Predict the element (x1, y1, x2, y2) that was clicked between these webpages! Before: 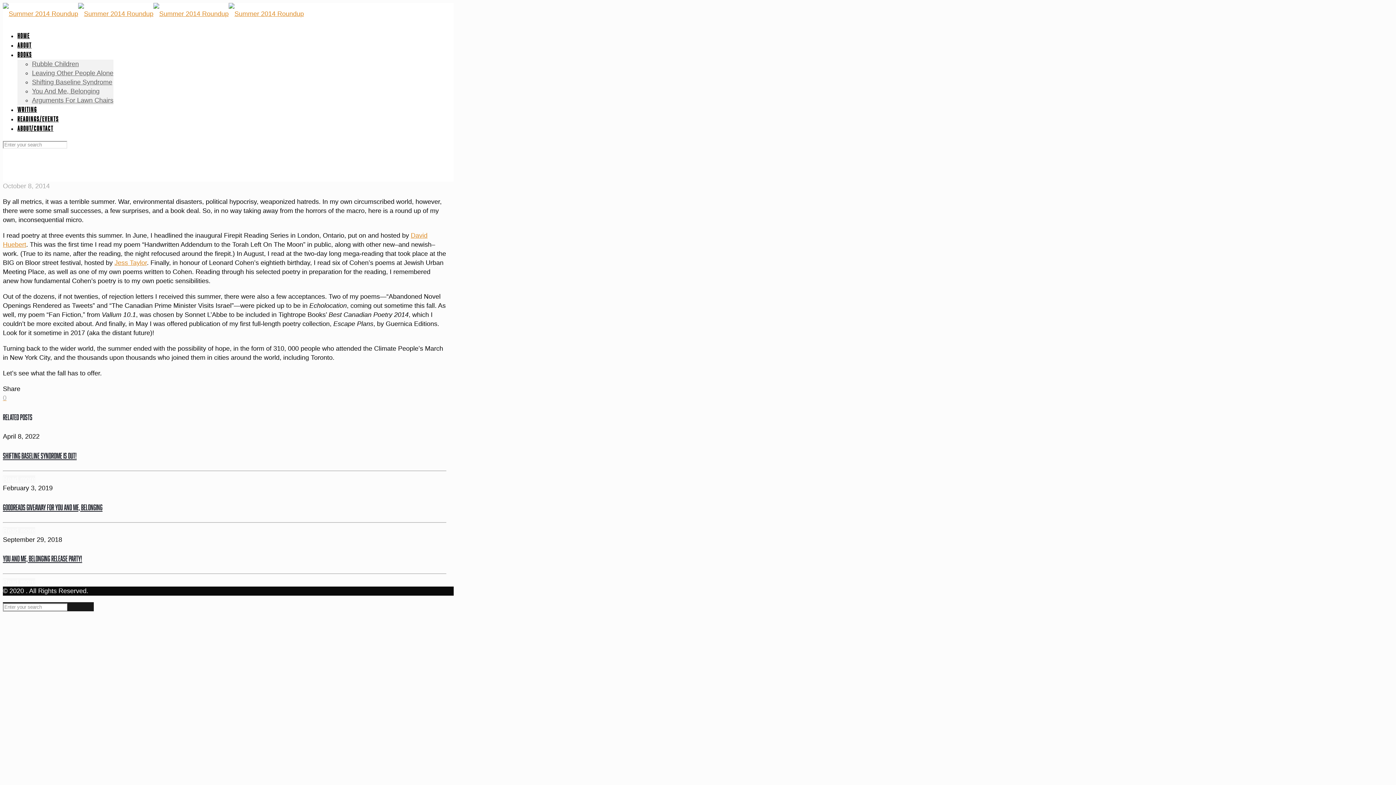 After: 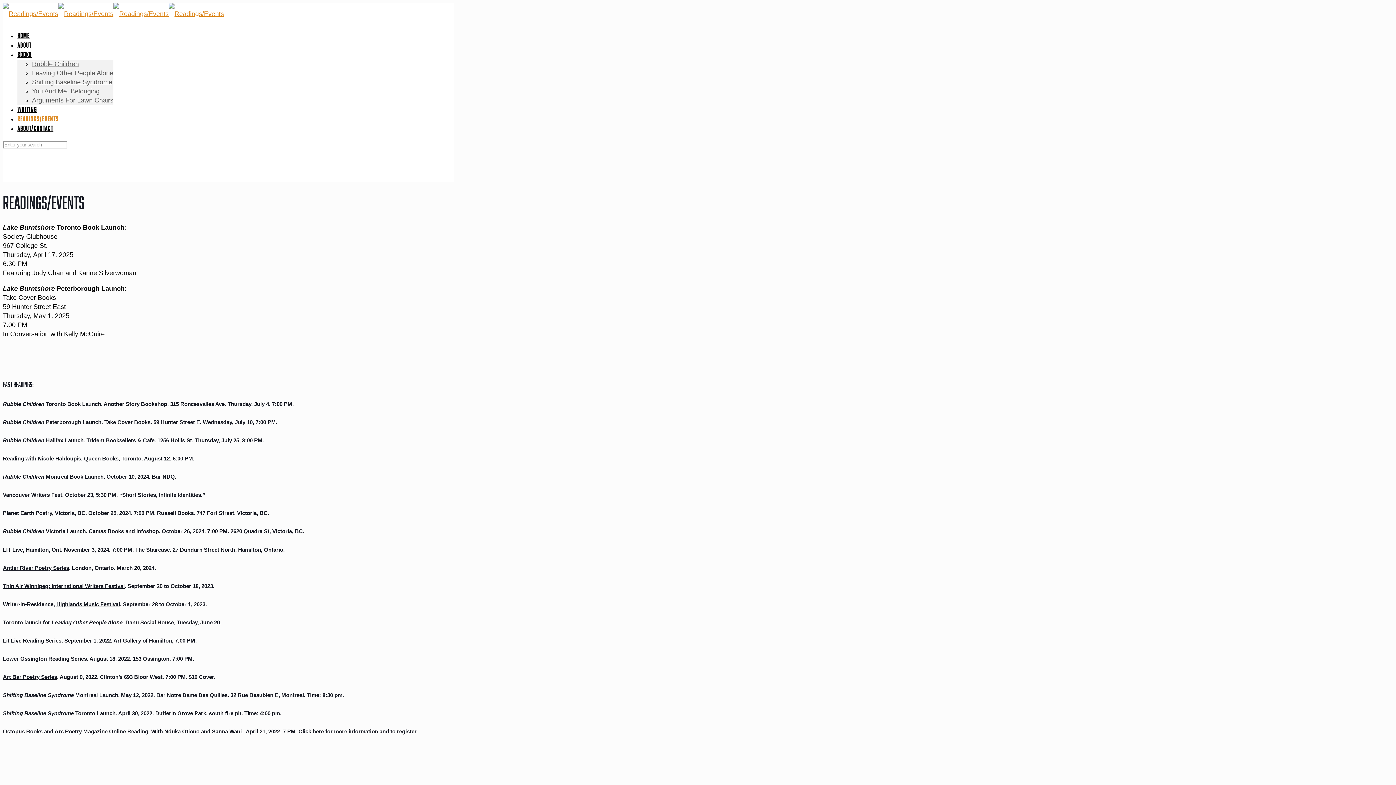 Action: bbox: (17, 109, 58, 128) label: Readings/Events